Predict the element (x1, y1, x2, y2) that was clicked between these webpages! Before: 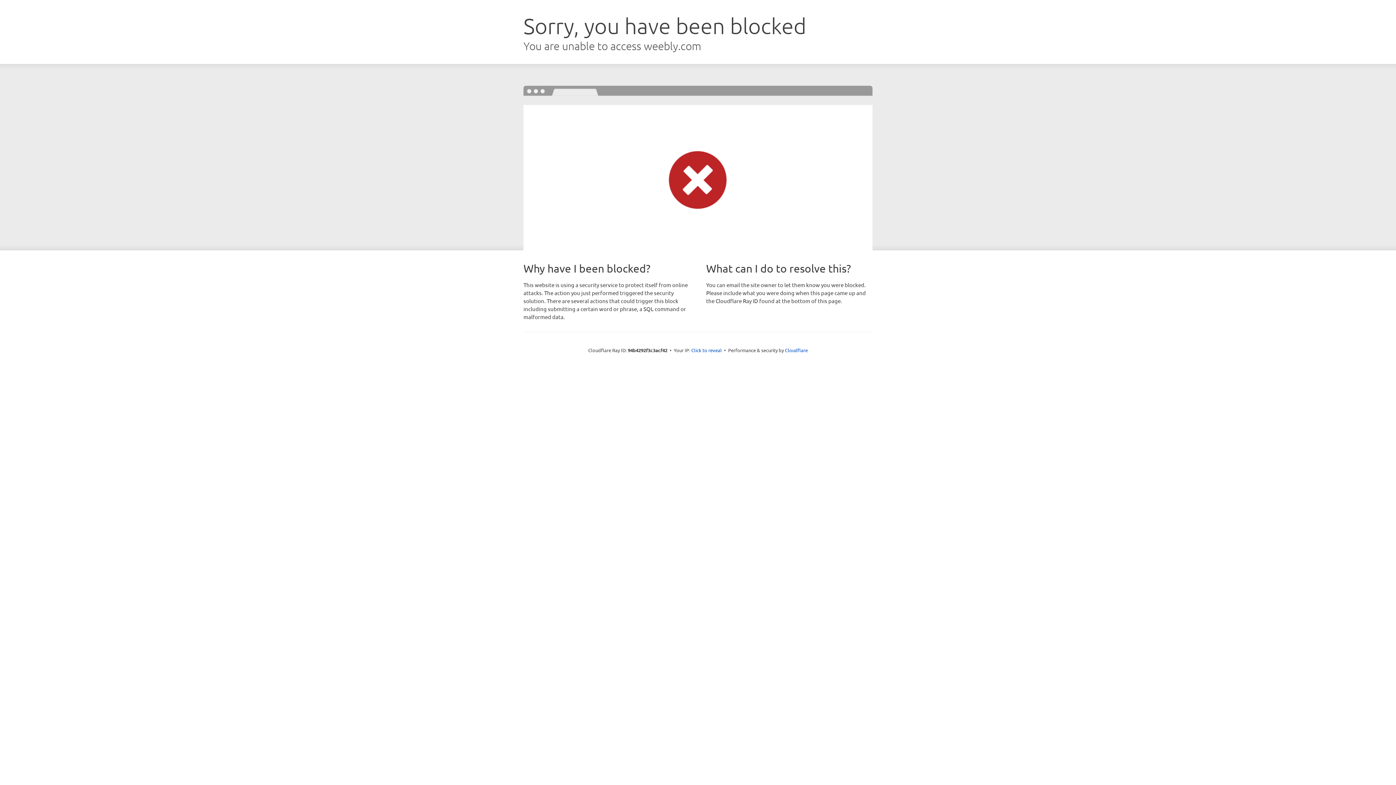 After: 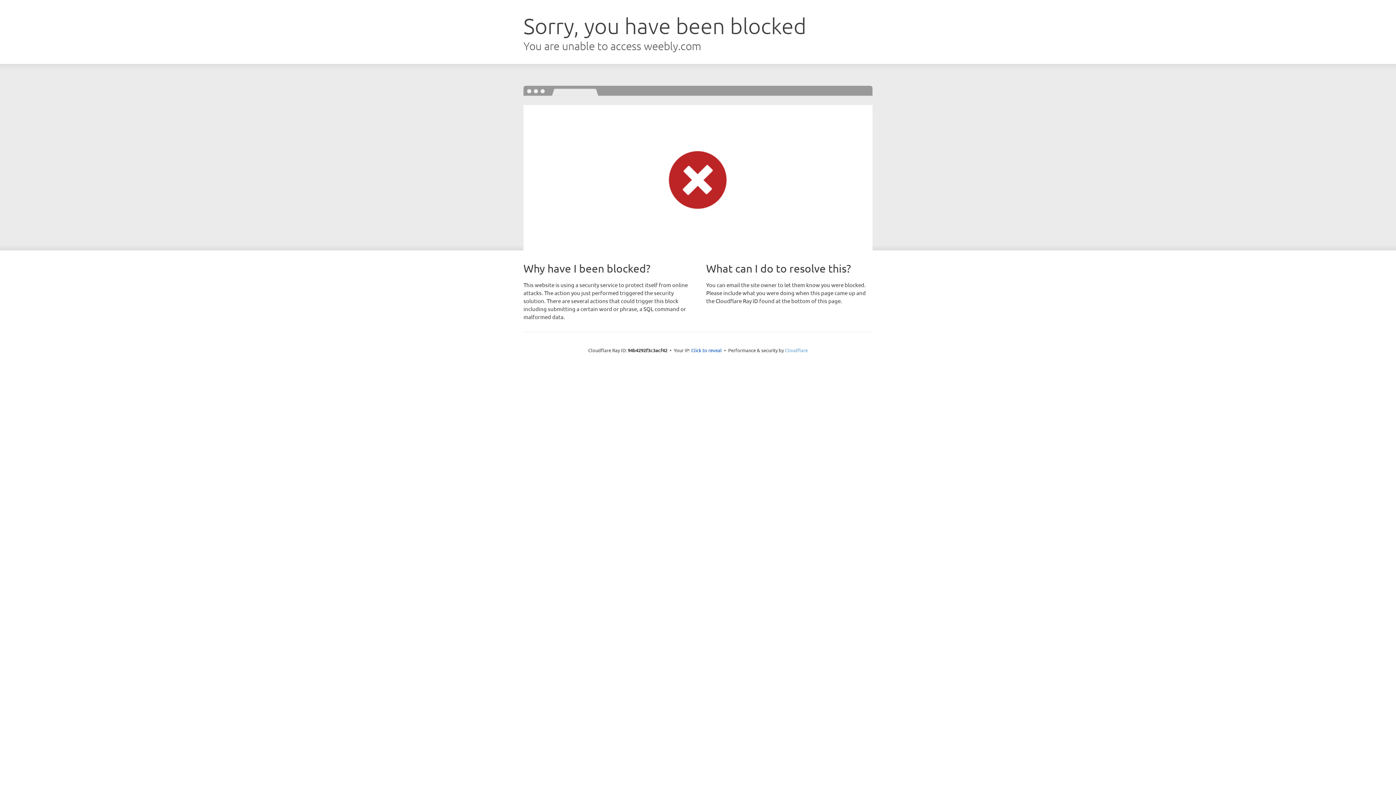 Action: bbox: (785, 347, 808, 353) label: Cloudflare